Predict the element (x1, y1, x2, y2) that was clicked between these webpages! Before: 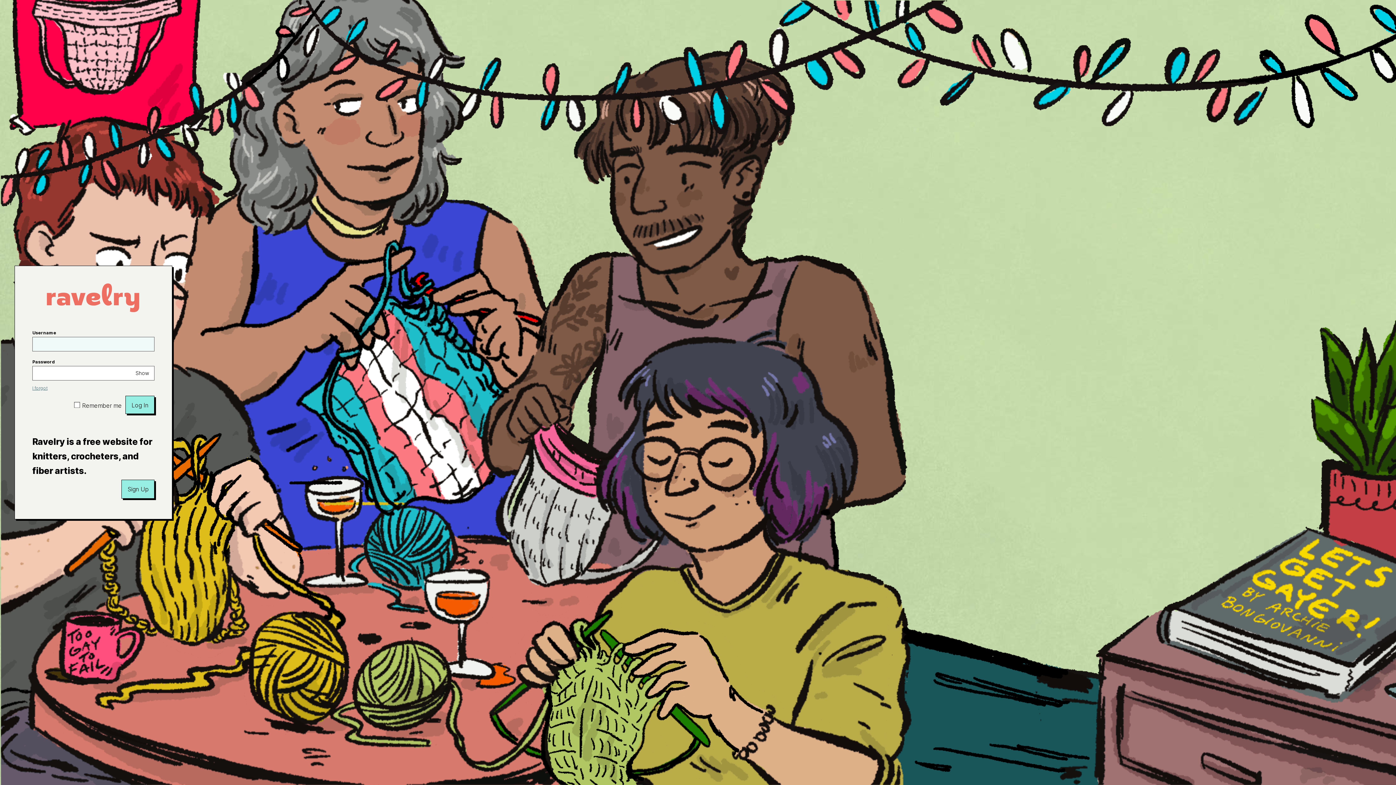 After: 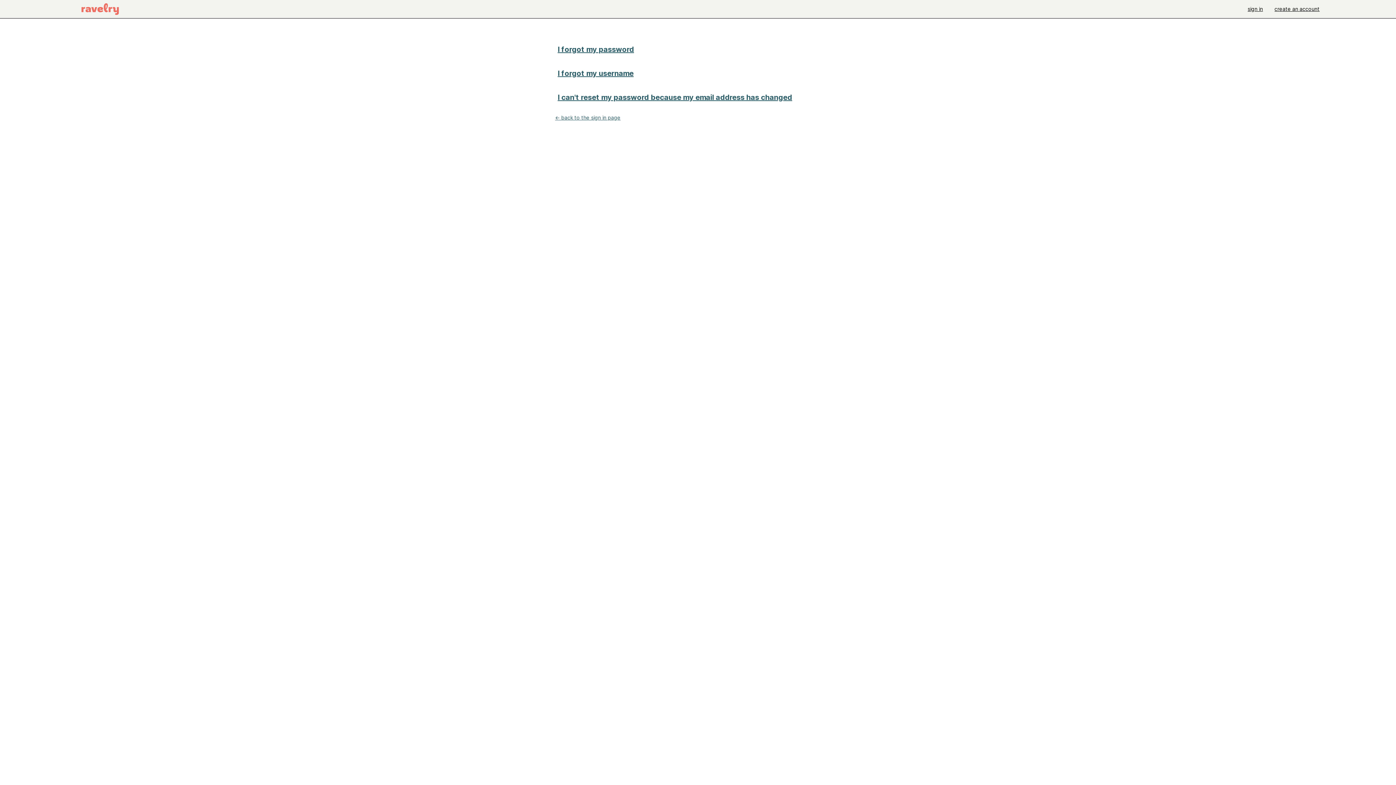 Action: label: I forgot bbox: (32, 385, 47, 391)